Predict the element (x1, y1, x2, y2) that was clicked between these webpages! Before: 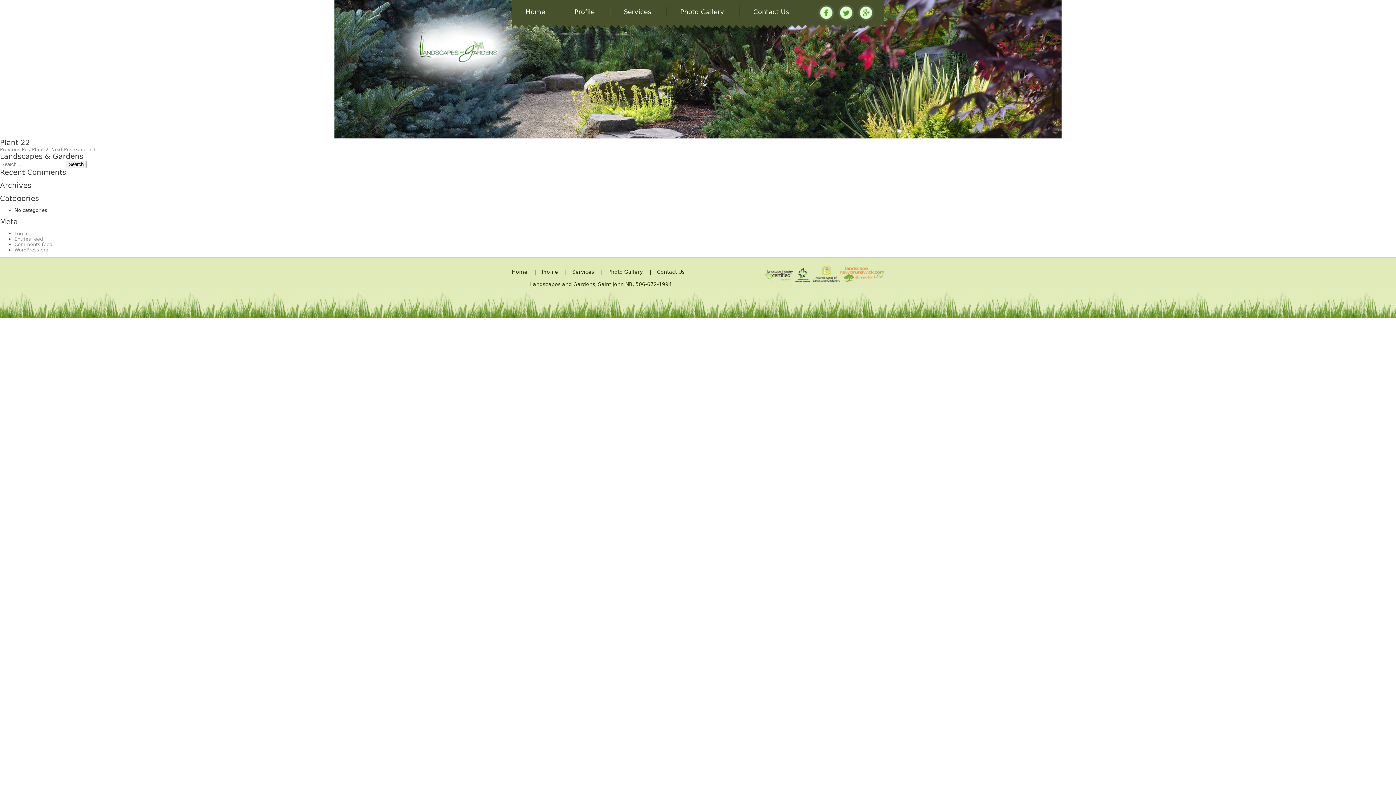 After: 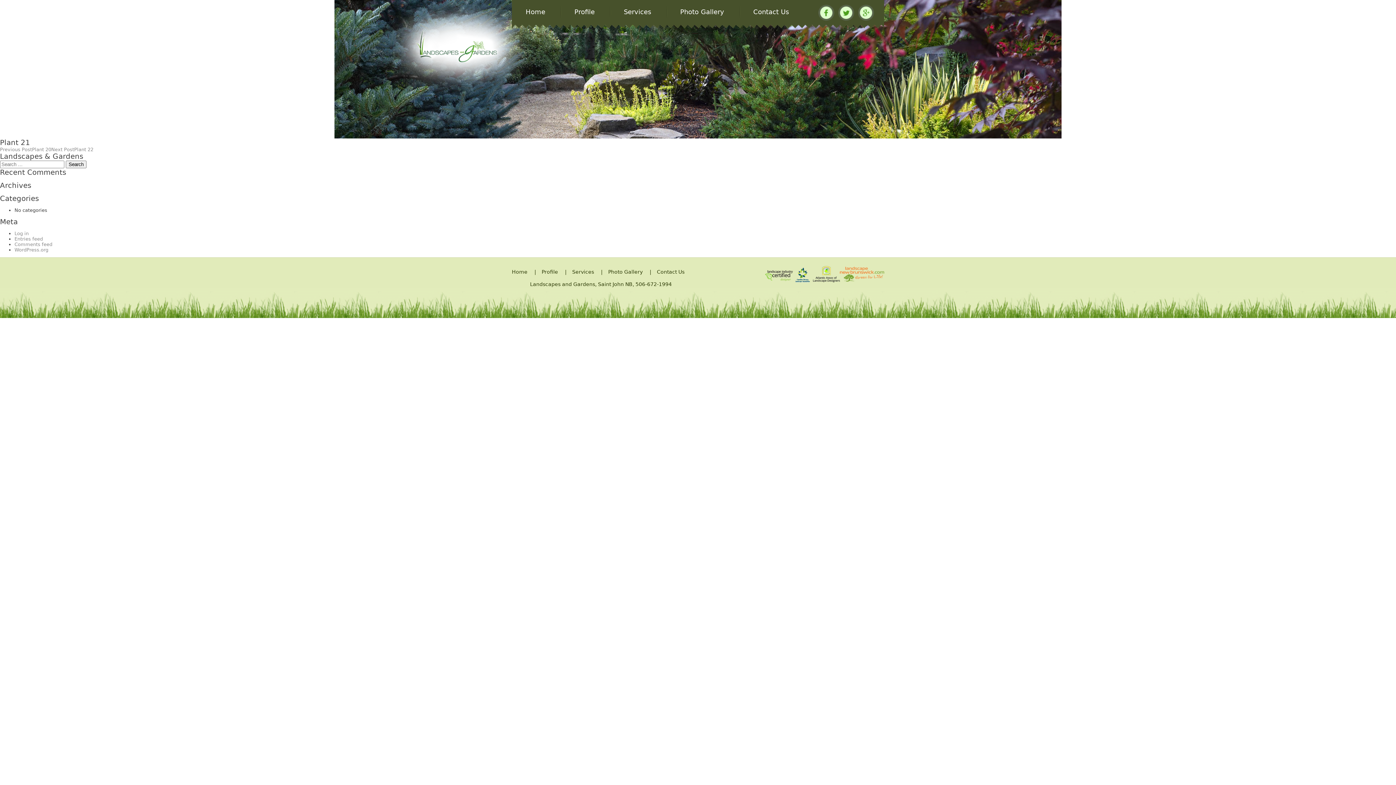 Action: bbox: (0, 146, 51, 152) label: Previous PostPlant 21